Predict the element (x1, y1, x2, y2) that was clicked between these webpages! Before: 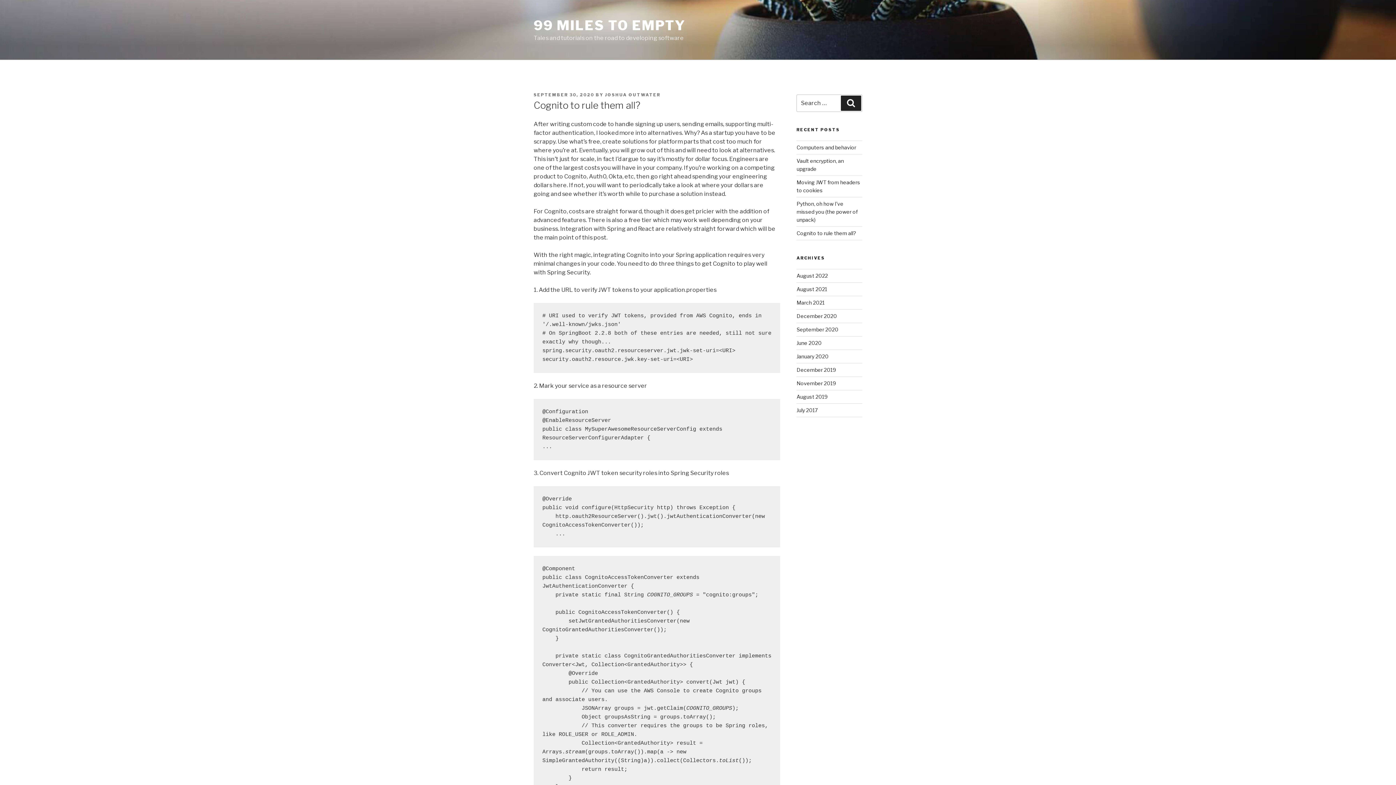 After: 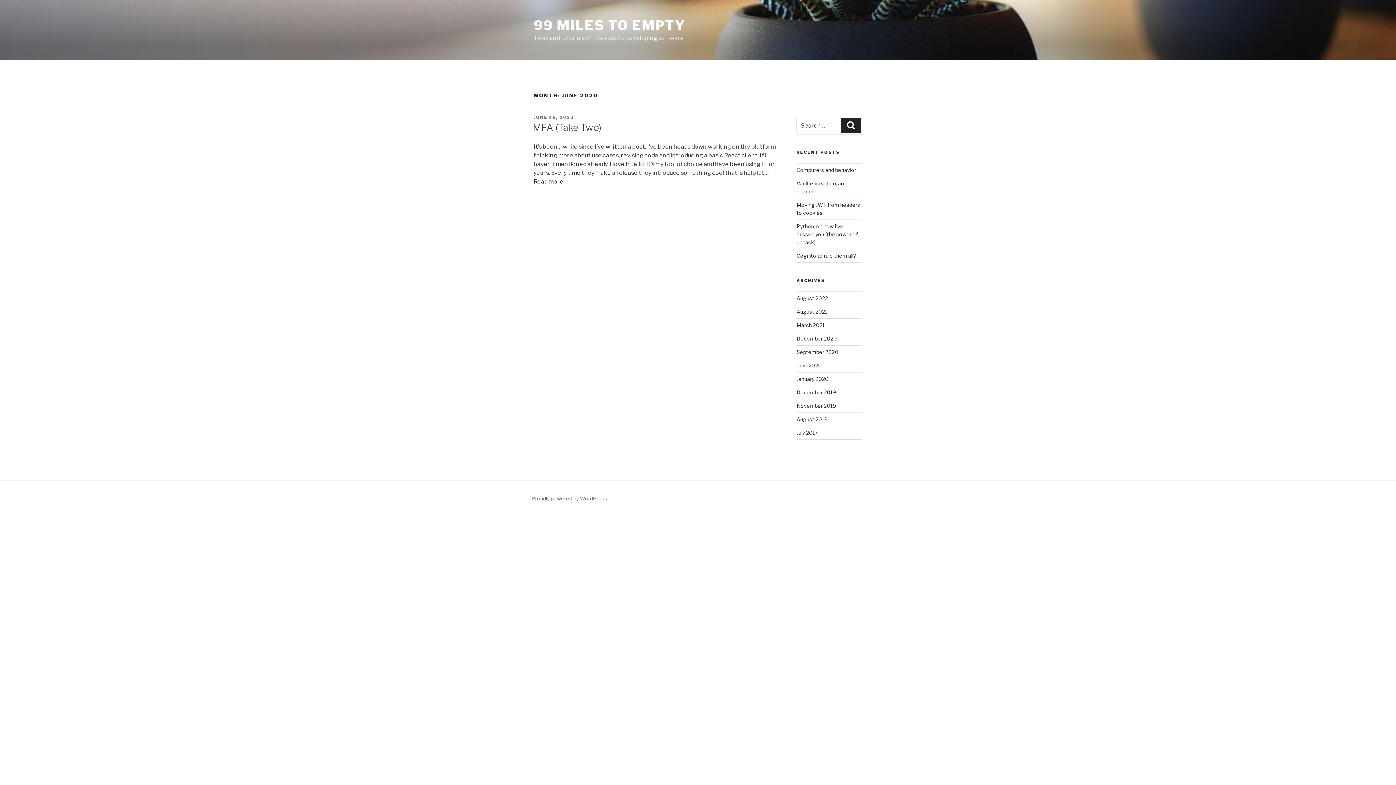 Action: label: June 2020 bbox: (796, 340, 821, 346)